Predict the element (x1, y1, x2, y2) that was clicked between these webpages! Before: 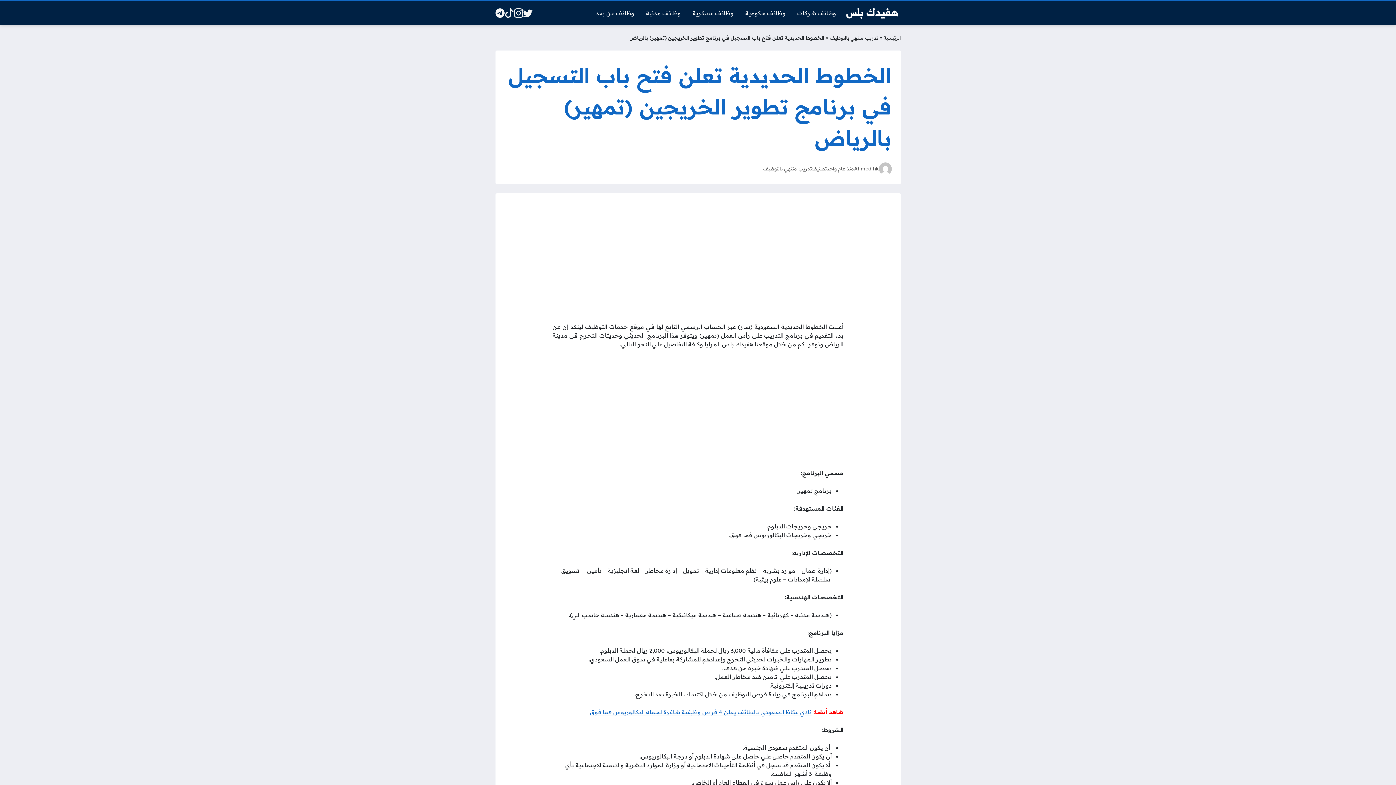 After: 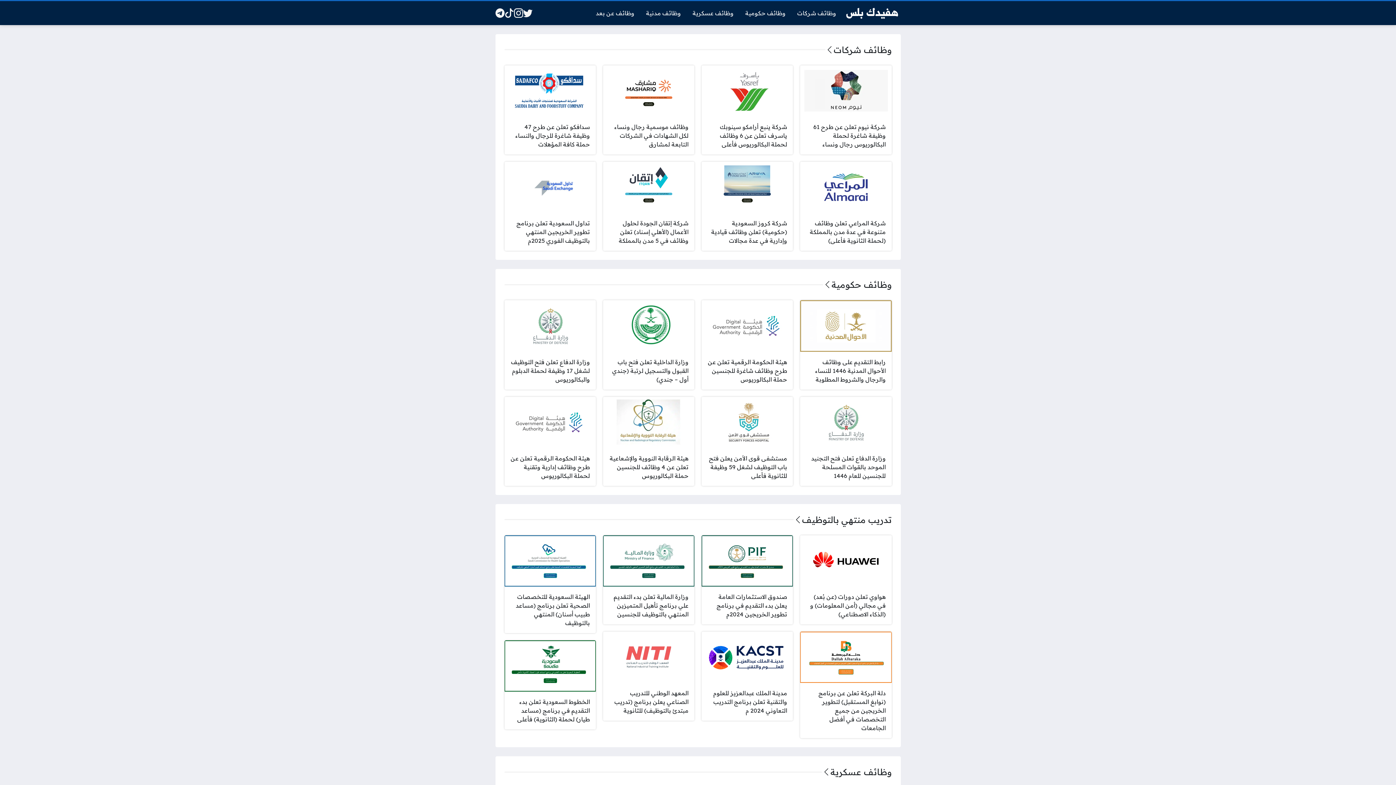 Action: label: Ahmed hk bbox: (854, 165, 879, 171)